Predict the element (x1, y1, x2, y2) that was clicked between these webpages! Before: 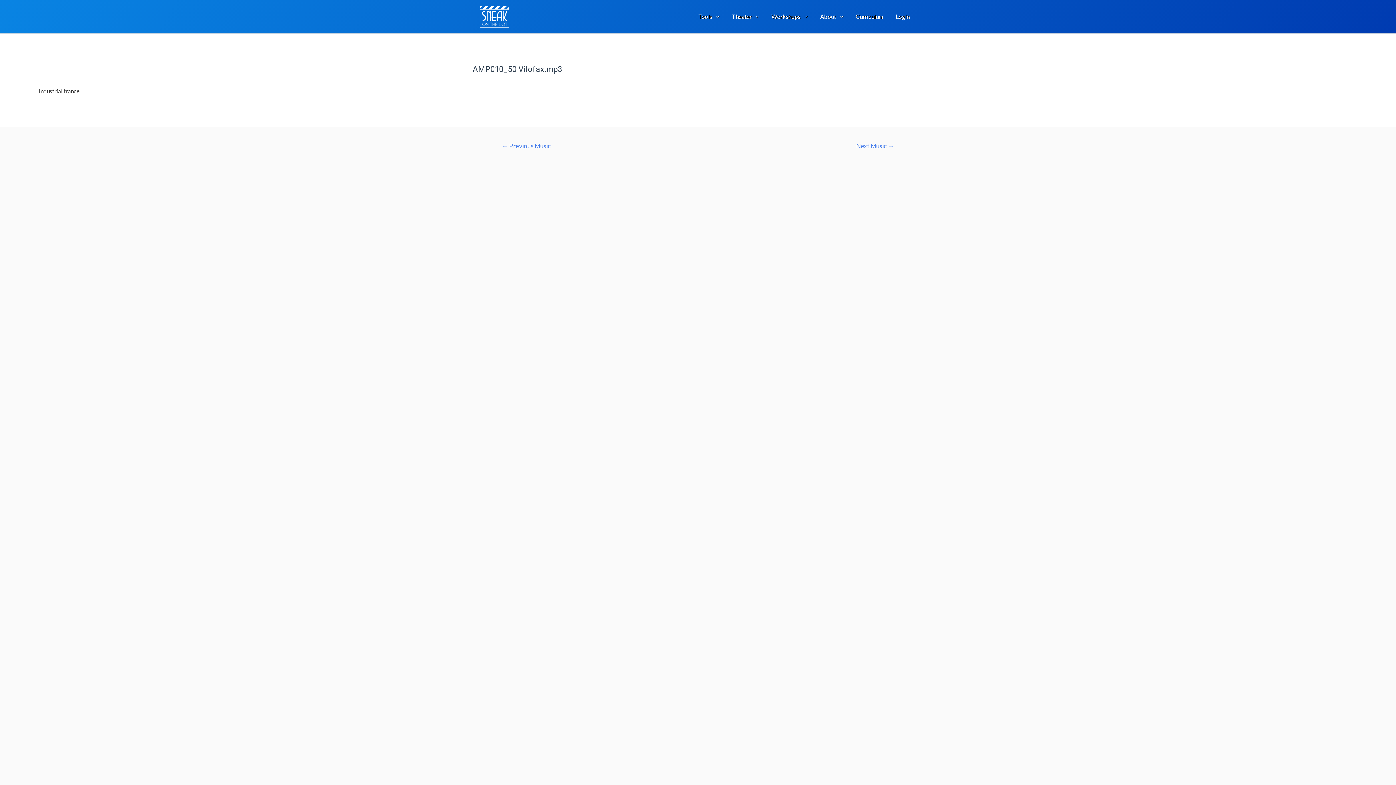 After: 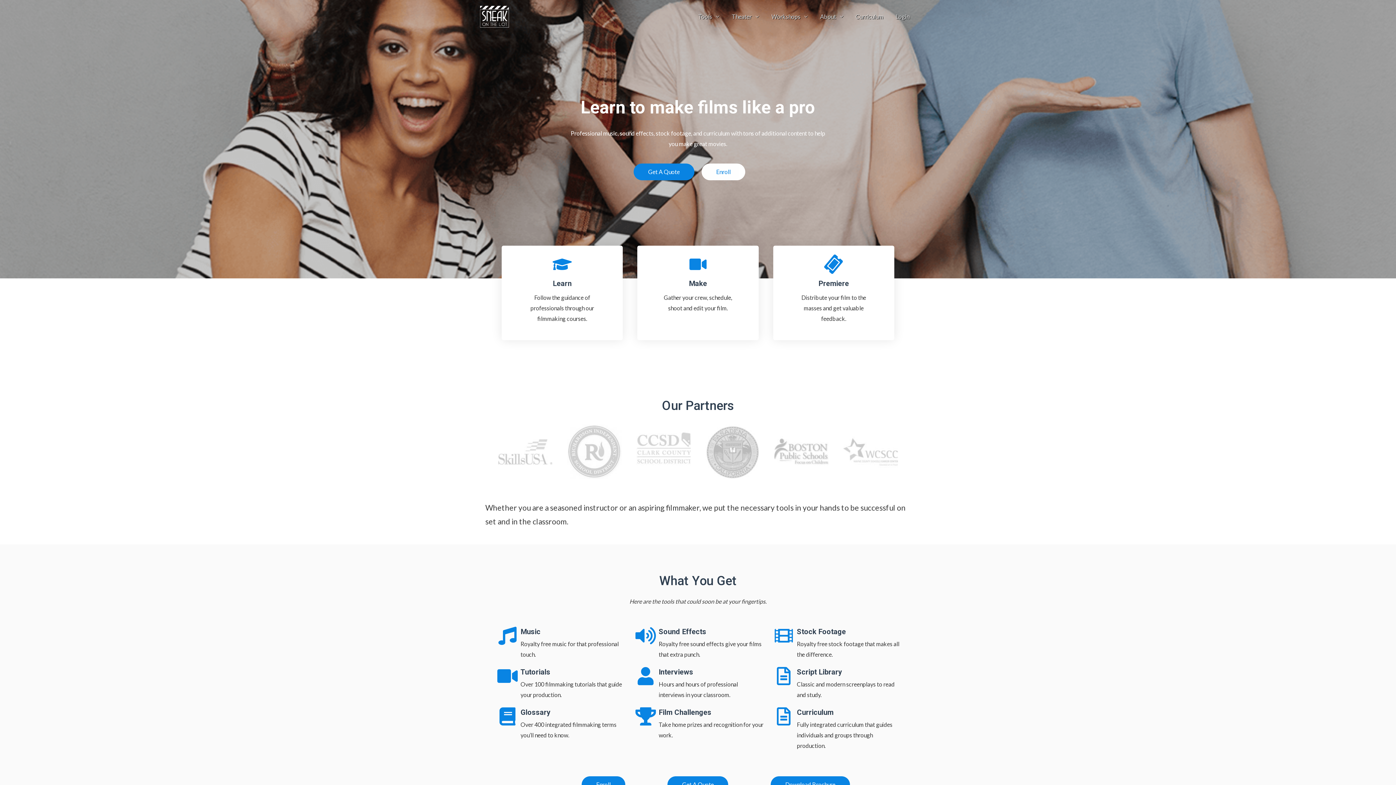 Action: bbox: (480, 12, 509, 19)